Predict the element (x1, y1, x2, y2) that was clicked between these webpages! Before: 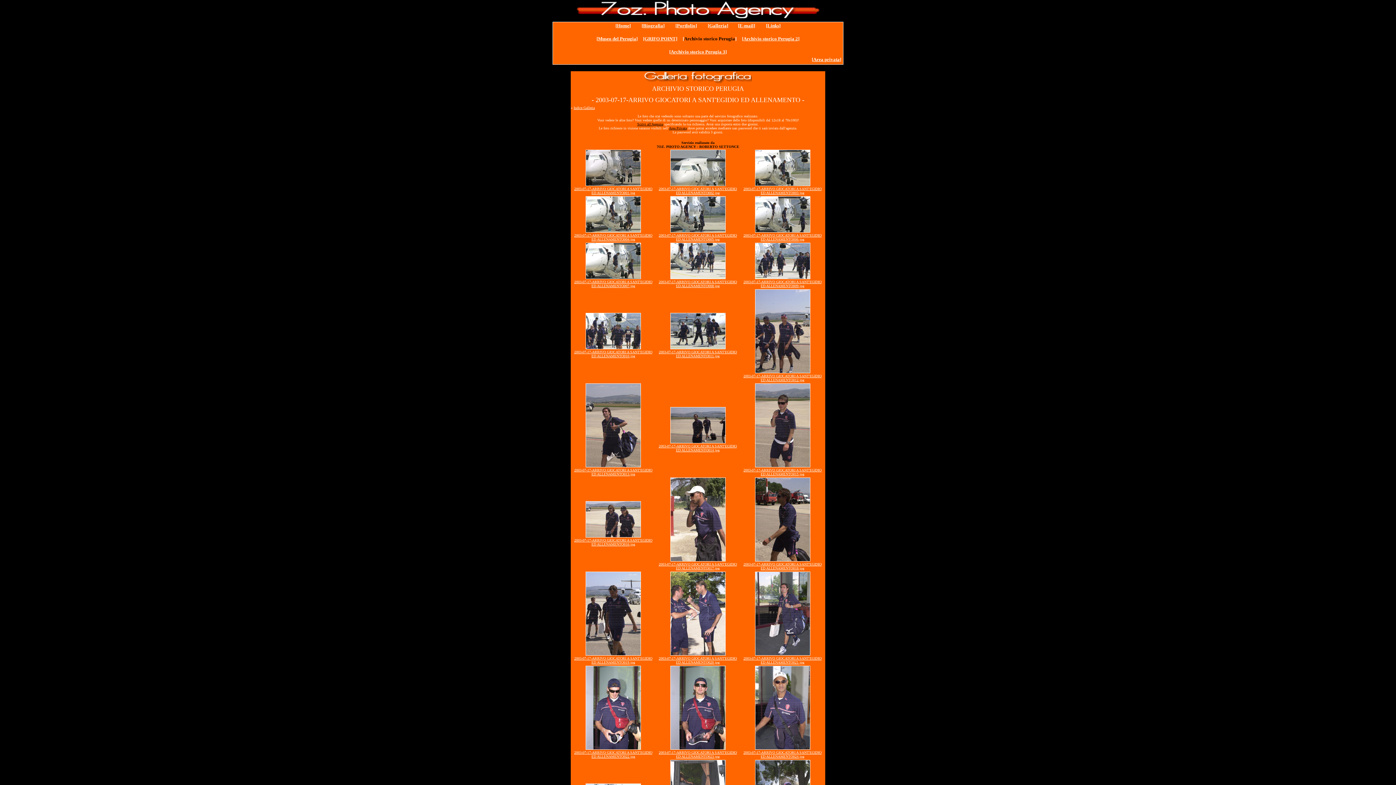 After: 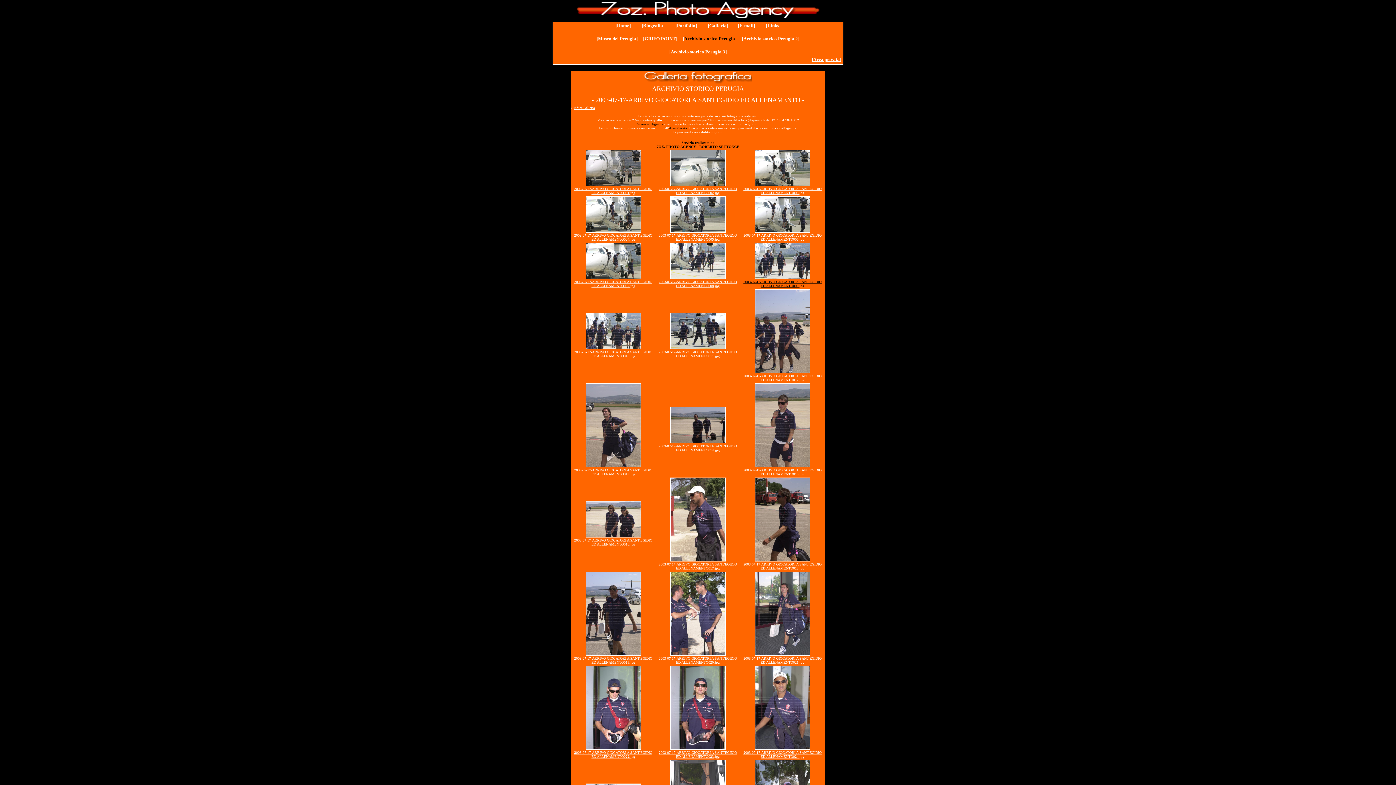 Action: bbox: (743, 280, 821, 288) label: 2003-07-17-ARRIVO GIOCATORI A SANT'EGIDIO ED ALLENAMENTO009.jpg